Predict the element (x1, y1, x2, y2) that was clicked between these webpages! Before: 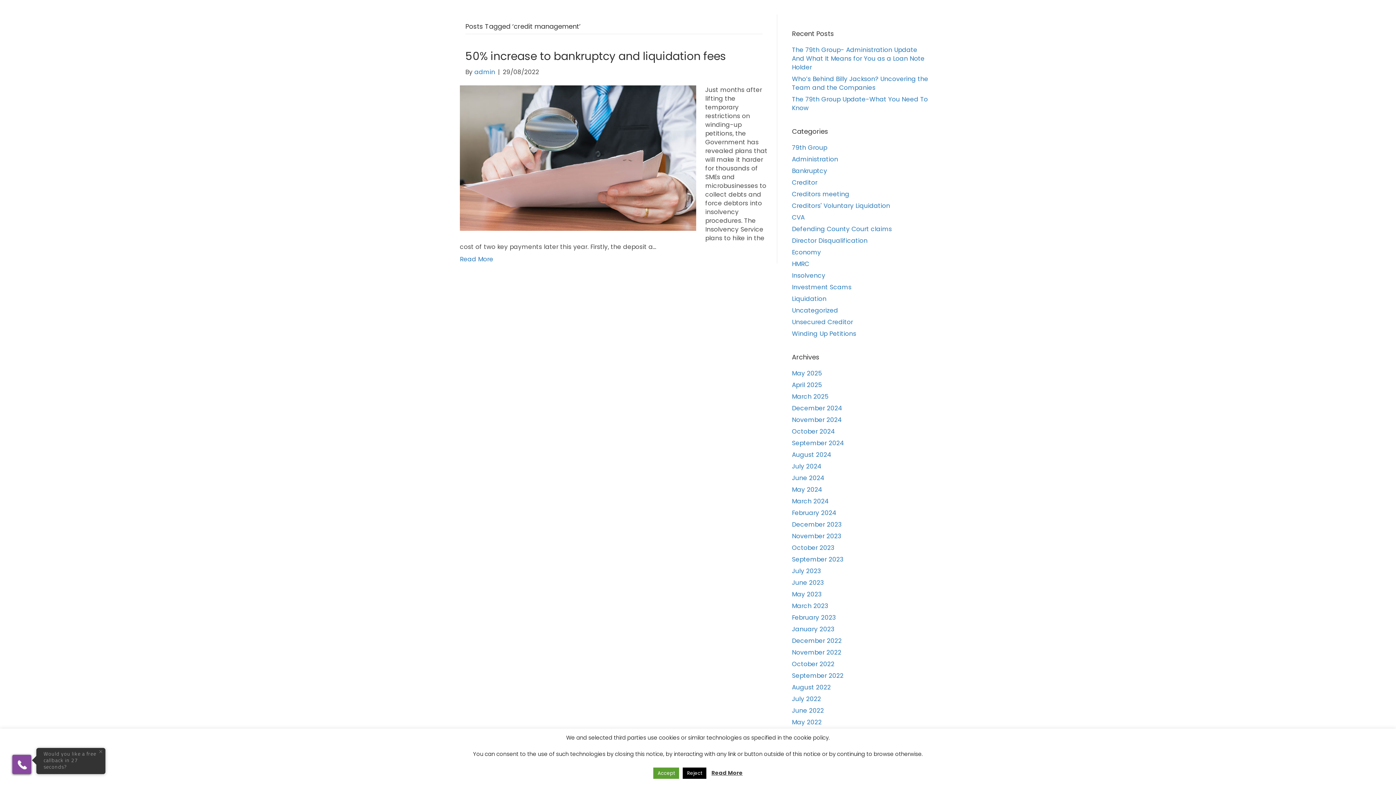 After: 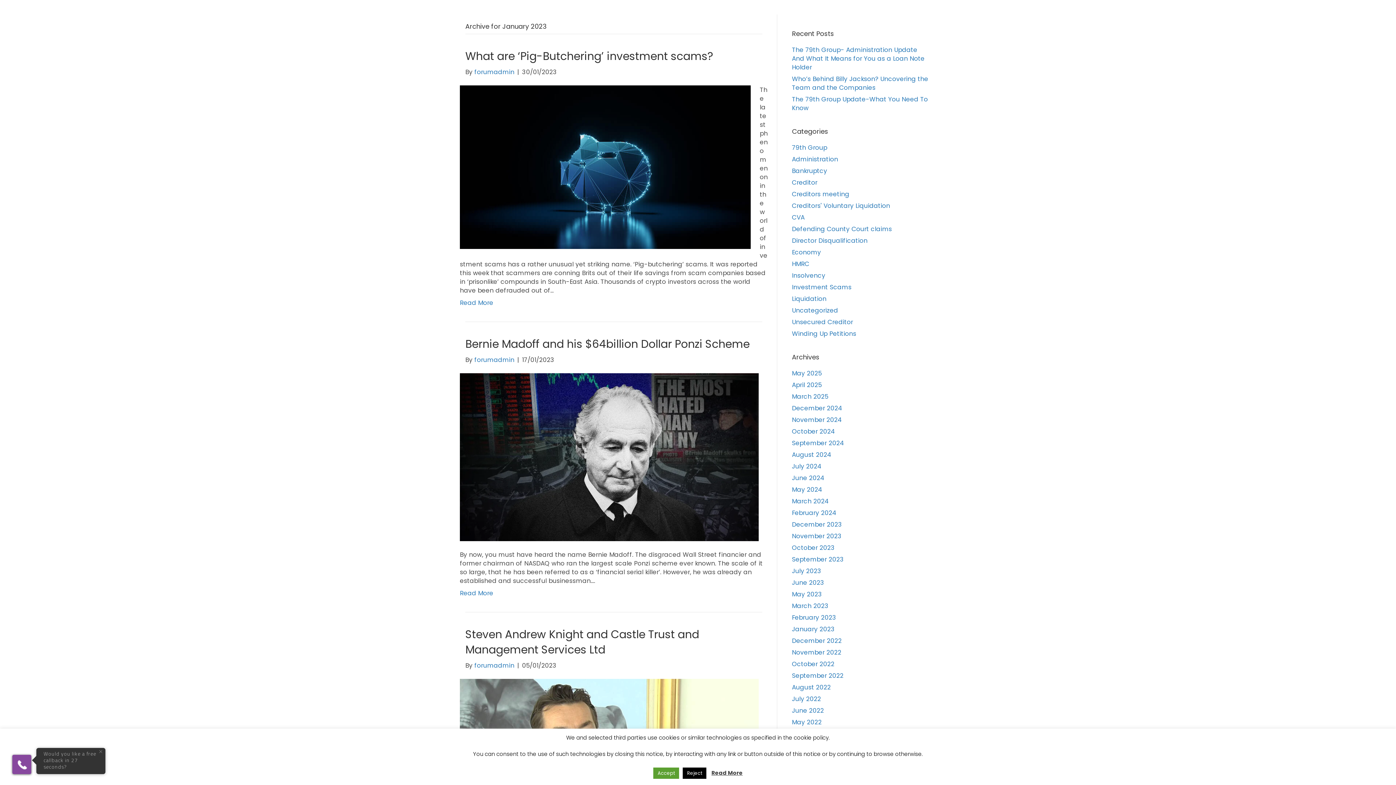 Action: label: January 2023 bbox: (792, 625, 835, 633)